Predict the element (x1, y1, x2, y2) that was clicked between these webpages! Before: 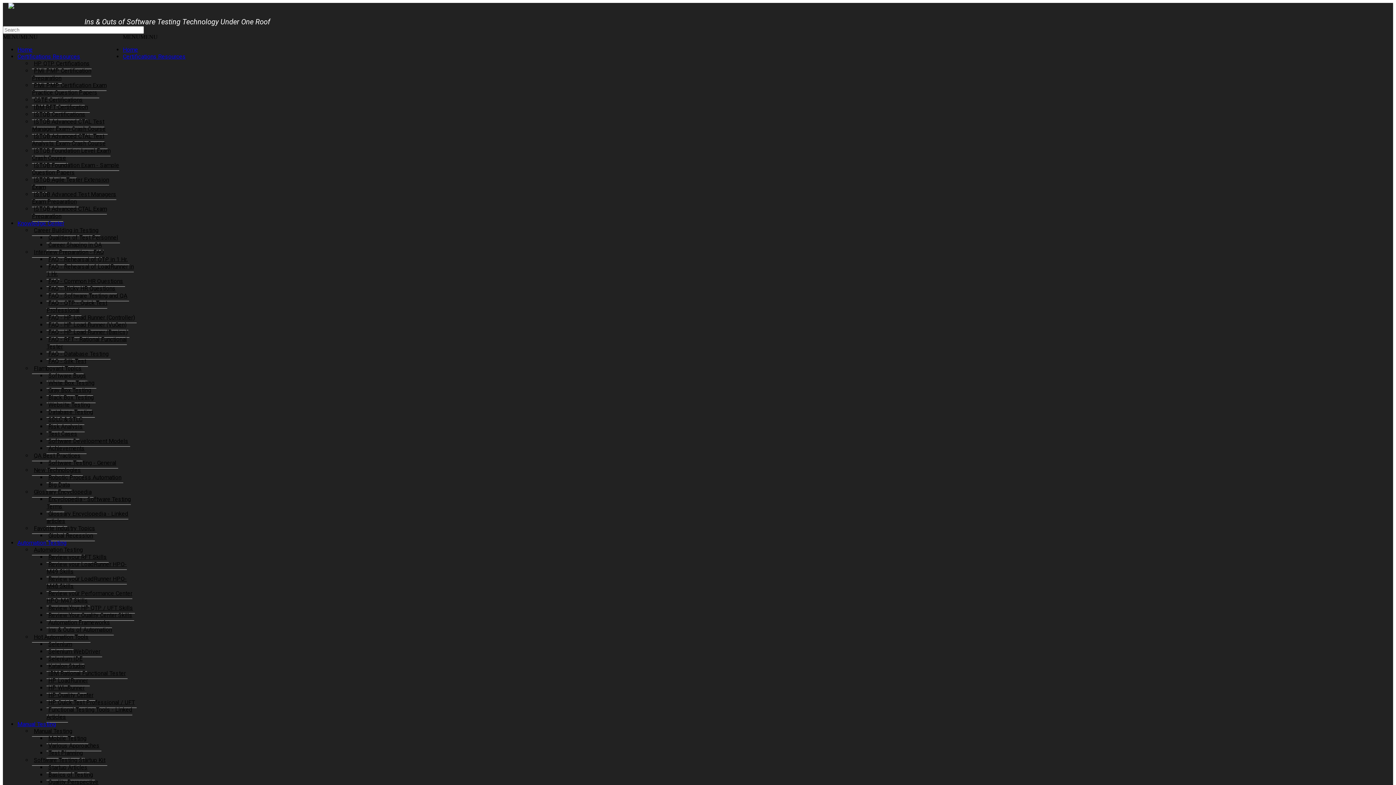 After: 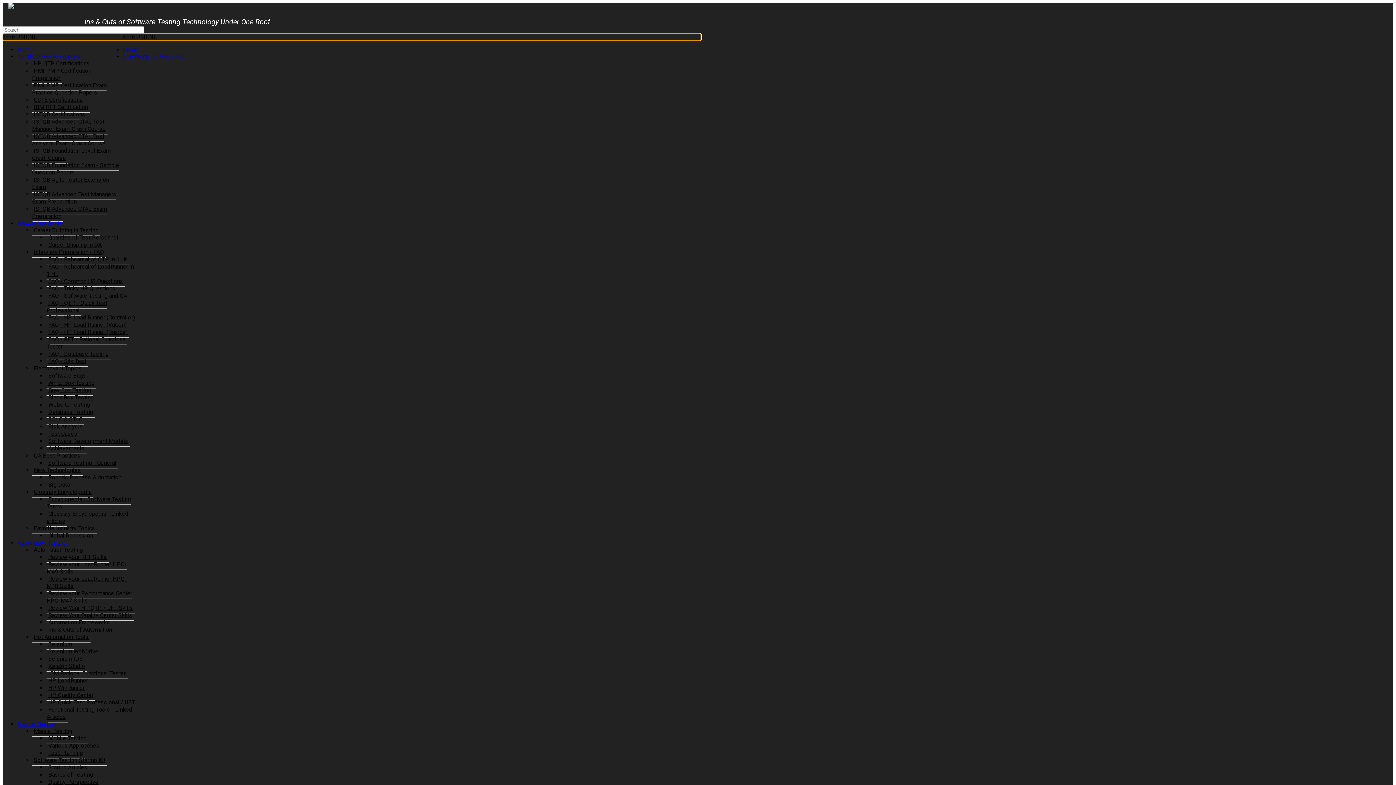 Action: label: MENUMENU bbox: (122, 33, 157, 40)